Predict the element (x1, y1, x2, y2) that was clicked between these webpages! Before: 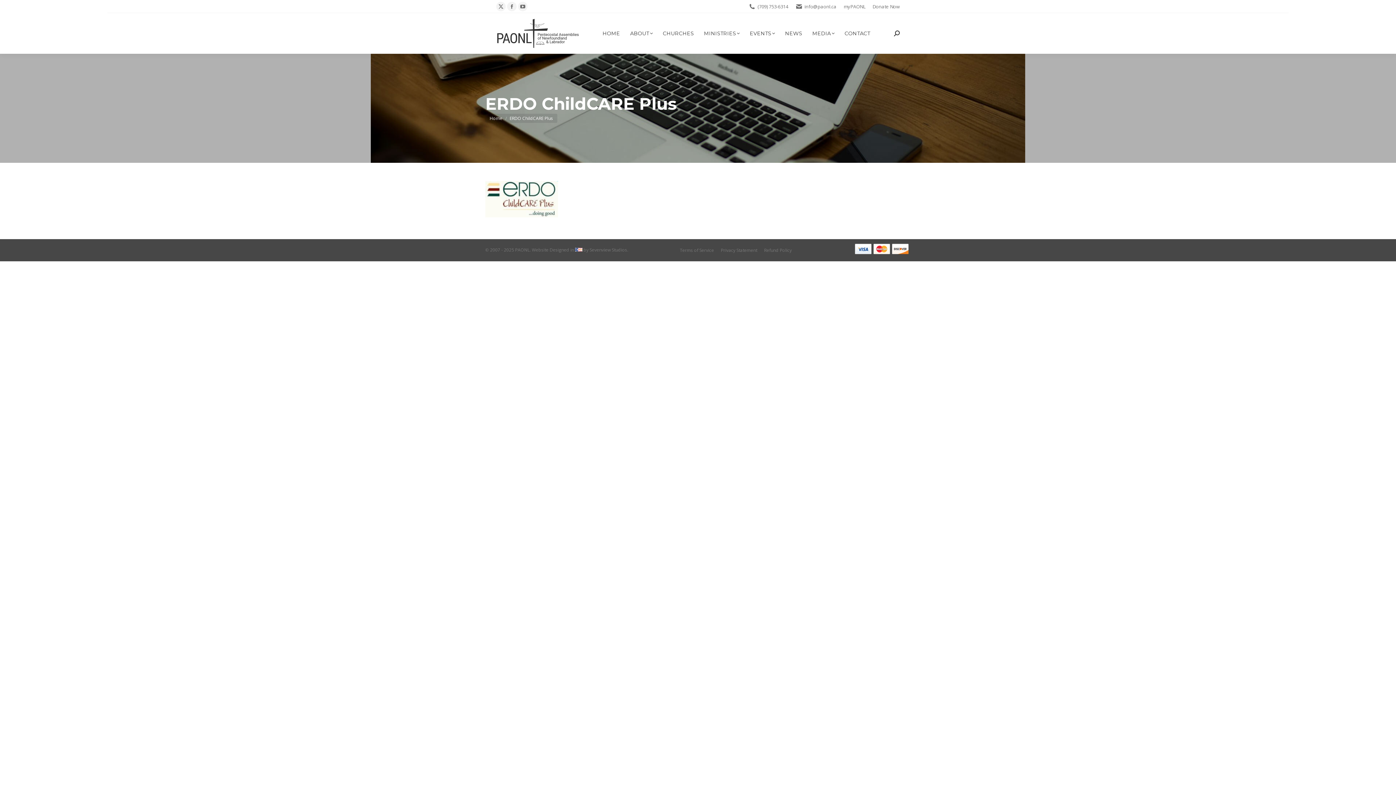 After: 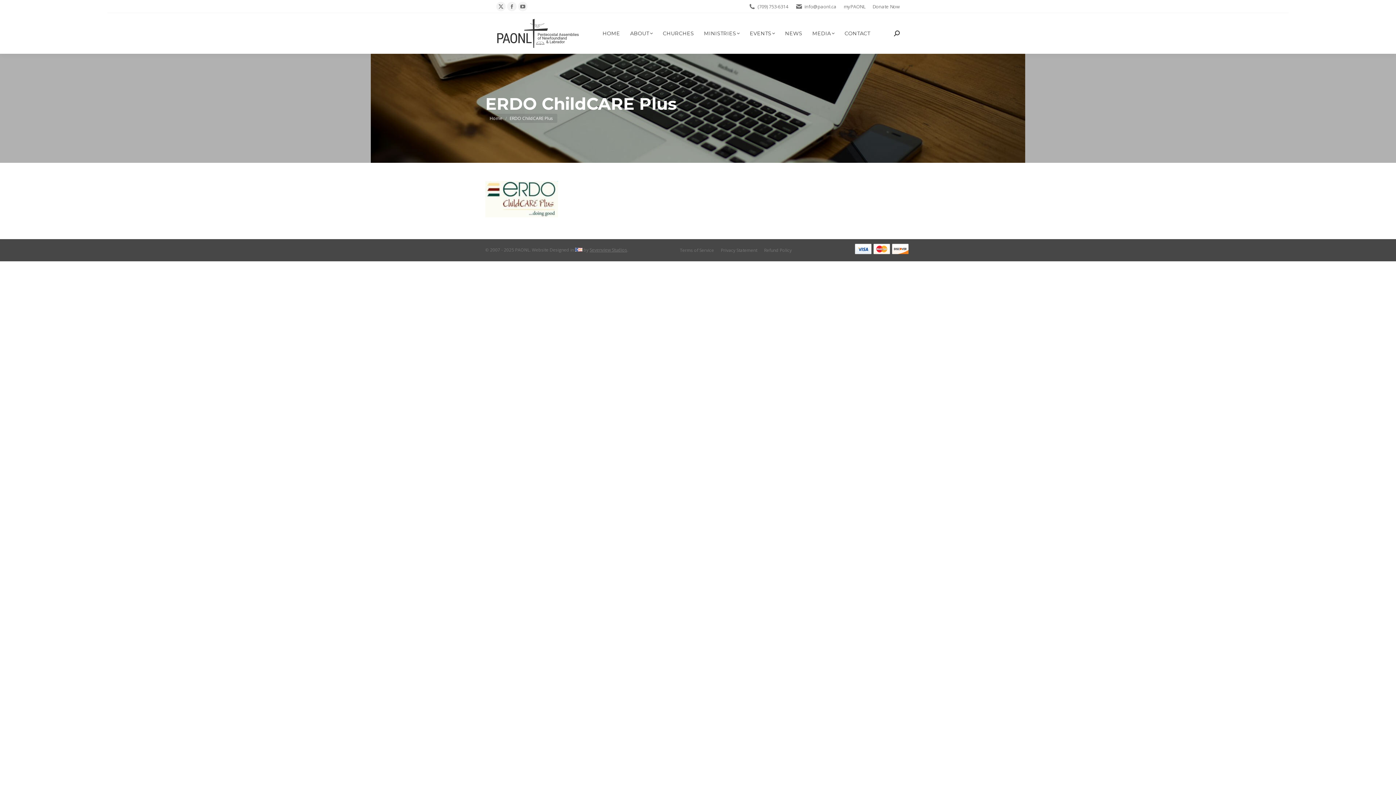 Action: bbox: (589, 246, 627, 253) label: Sevenview Studios